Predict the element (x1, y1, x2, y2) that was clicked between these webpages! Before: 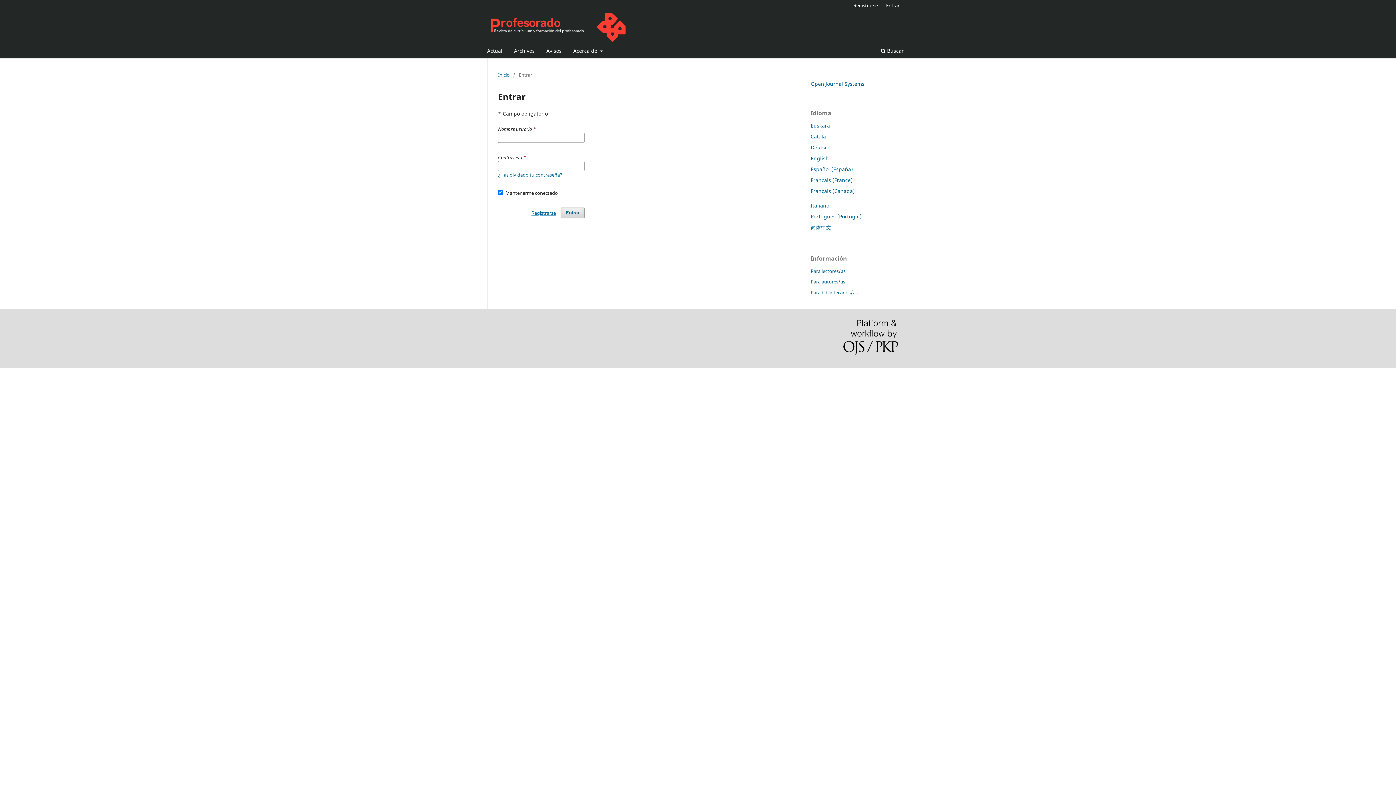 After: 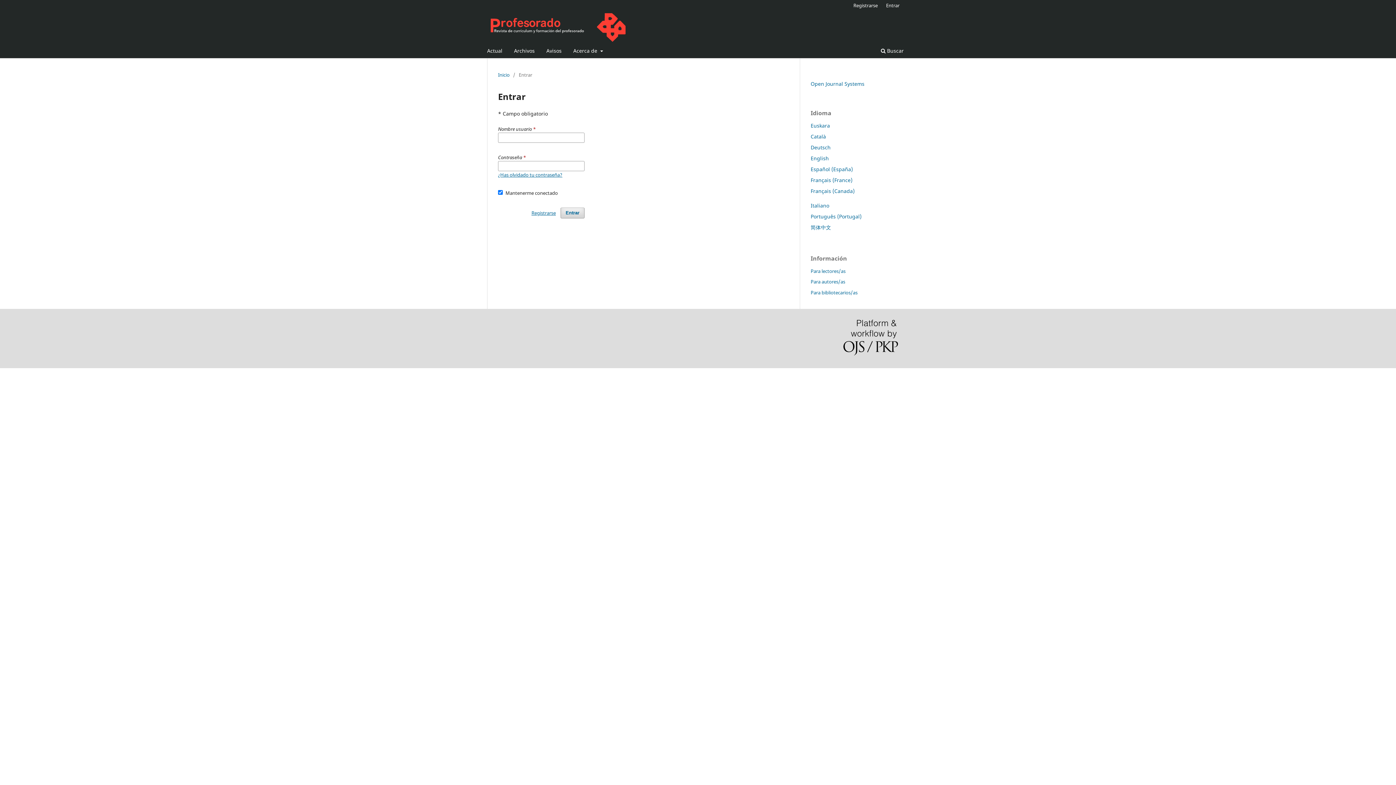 Action: bbox: (810, 165, 853, 172) label: Español (España)